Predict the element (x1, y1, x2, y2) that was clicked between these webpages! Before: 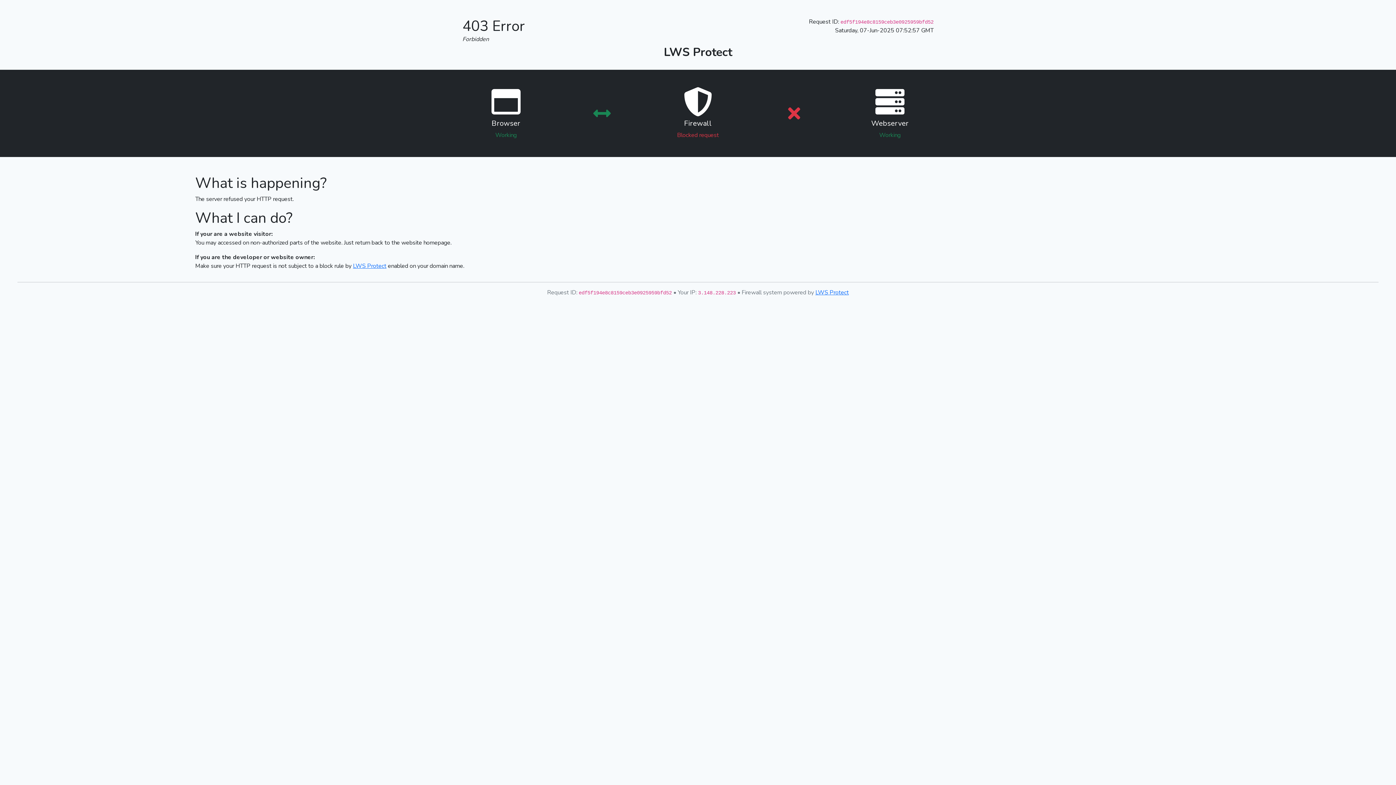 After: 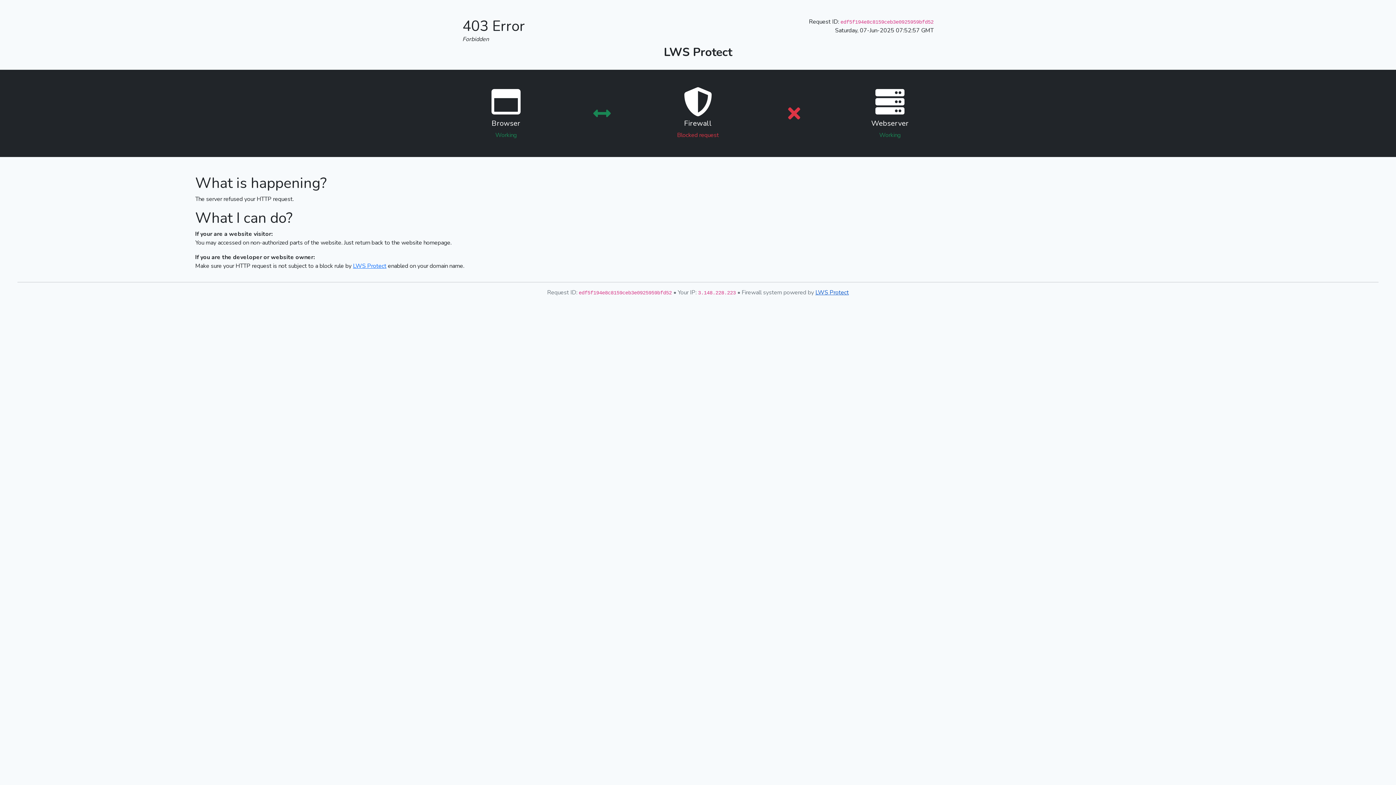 Action: bbox: (815, 288, 849, 296) label: LWS Protect